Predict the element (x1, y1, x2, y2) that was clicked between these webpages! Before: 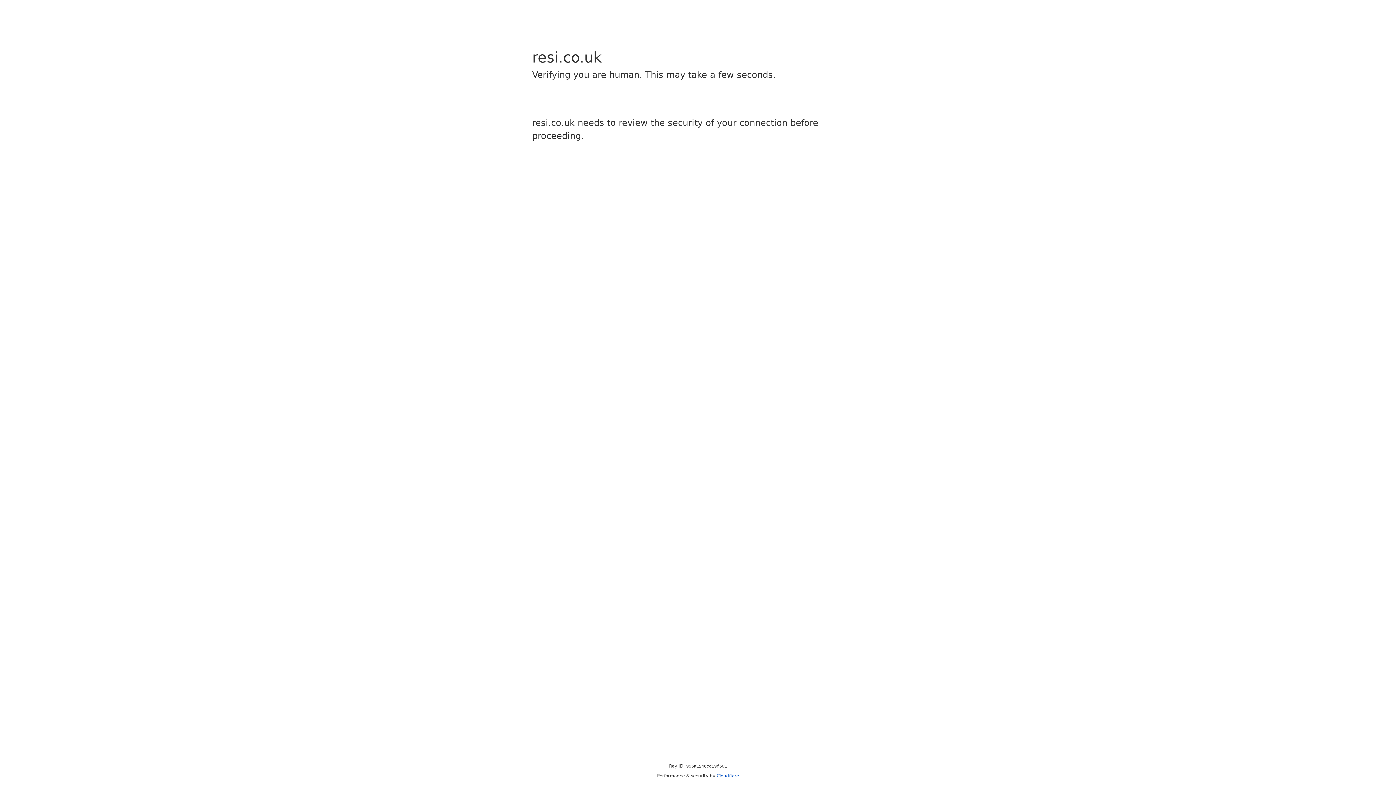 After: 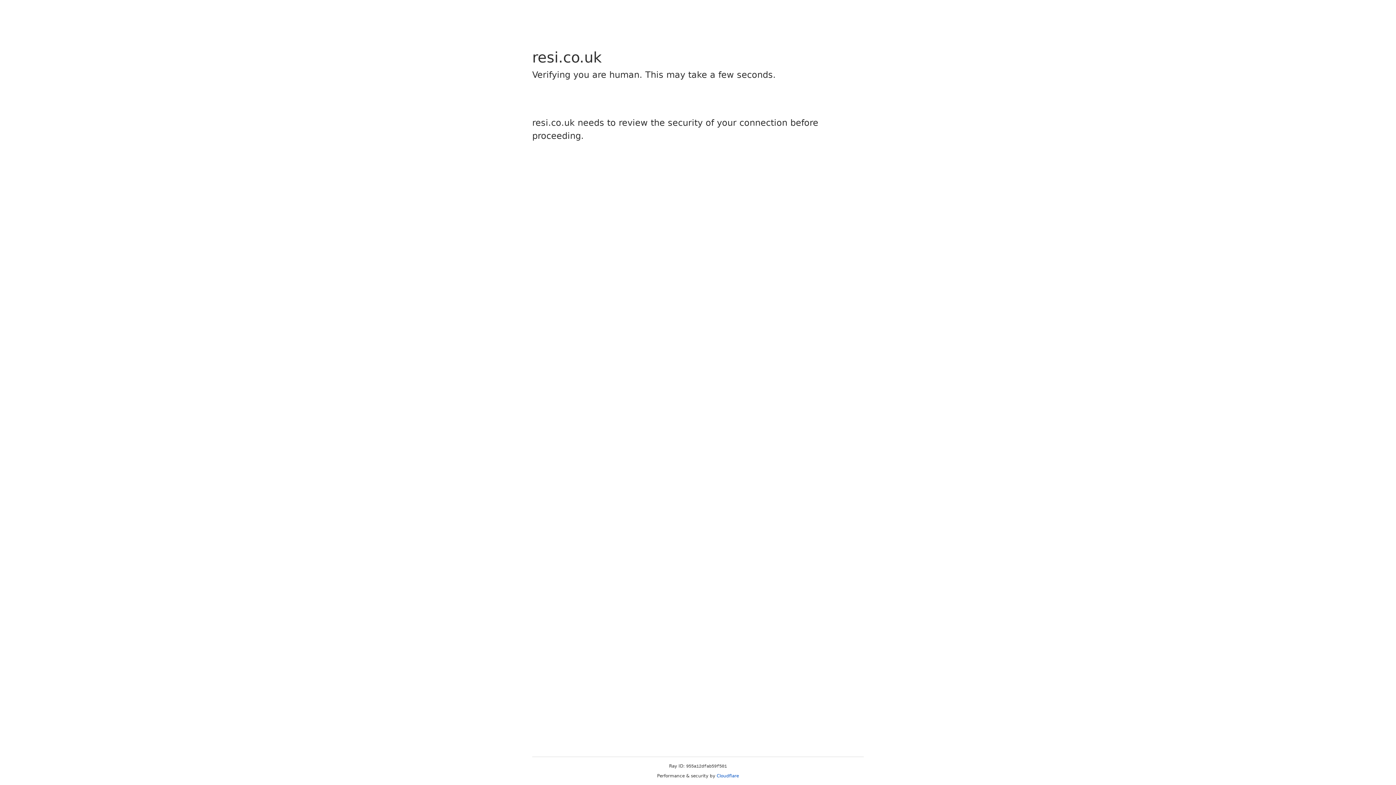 Action: bbox: (716, 773, 739, 778) label: Cloudflare